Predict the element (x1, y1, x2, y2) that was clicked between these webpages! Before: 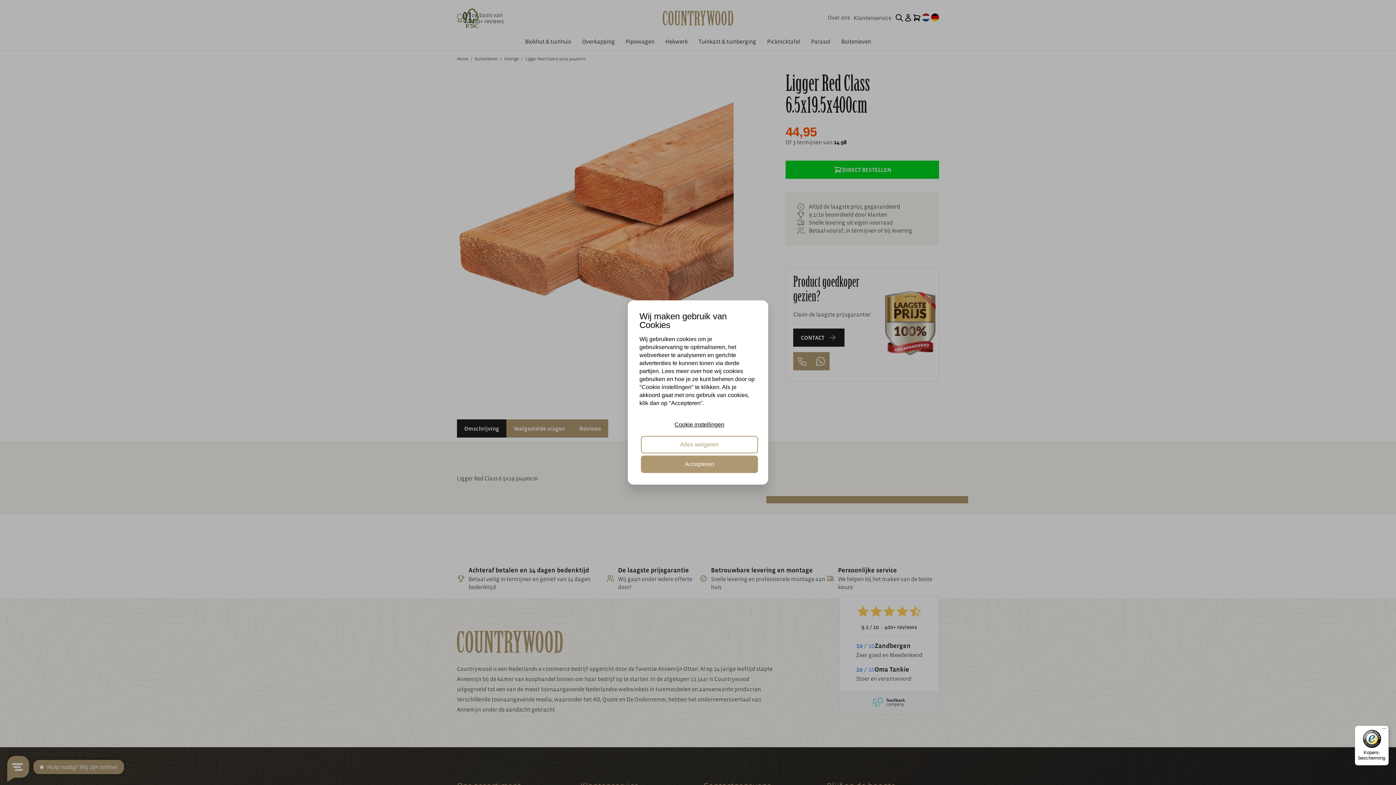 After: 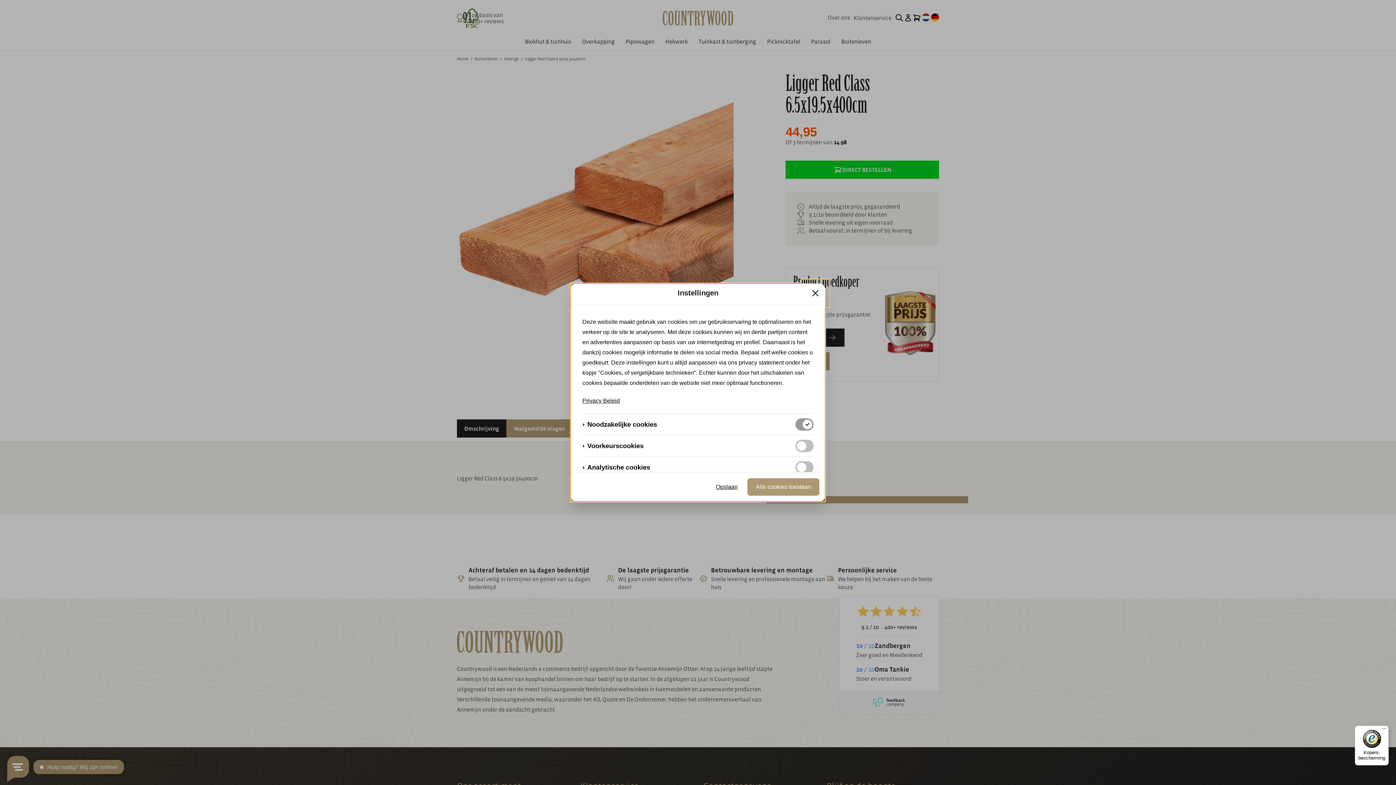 Action: label: Cookie instellingen bbox: (641, 416, 758, 433)